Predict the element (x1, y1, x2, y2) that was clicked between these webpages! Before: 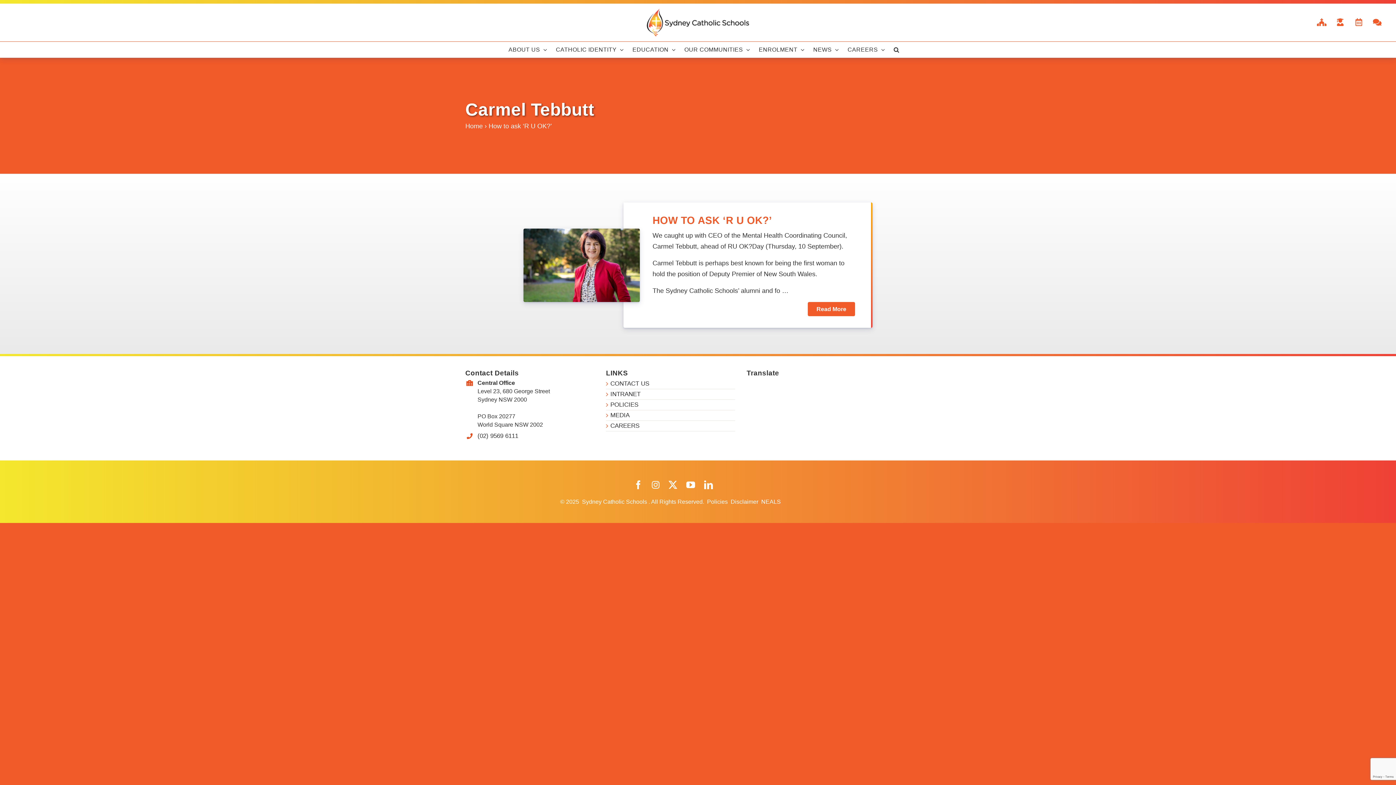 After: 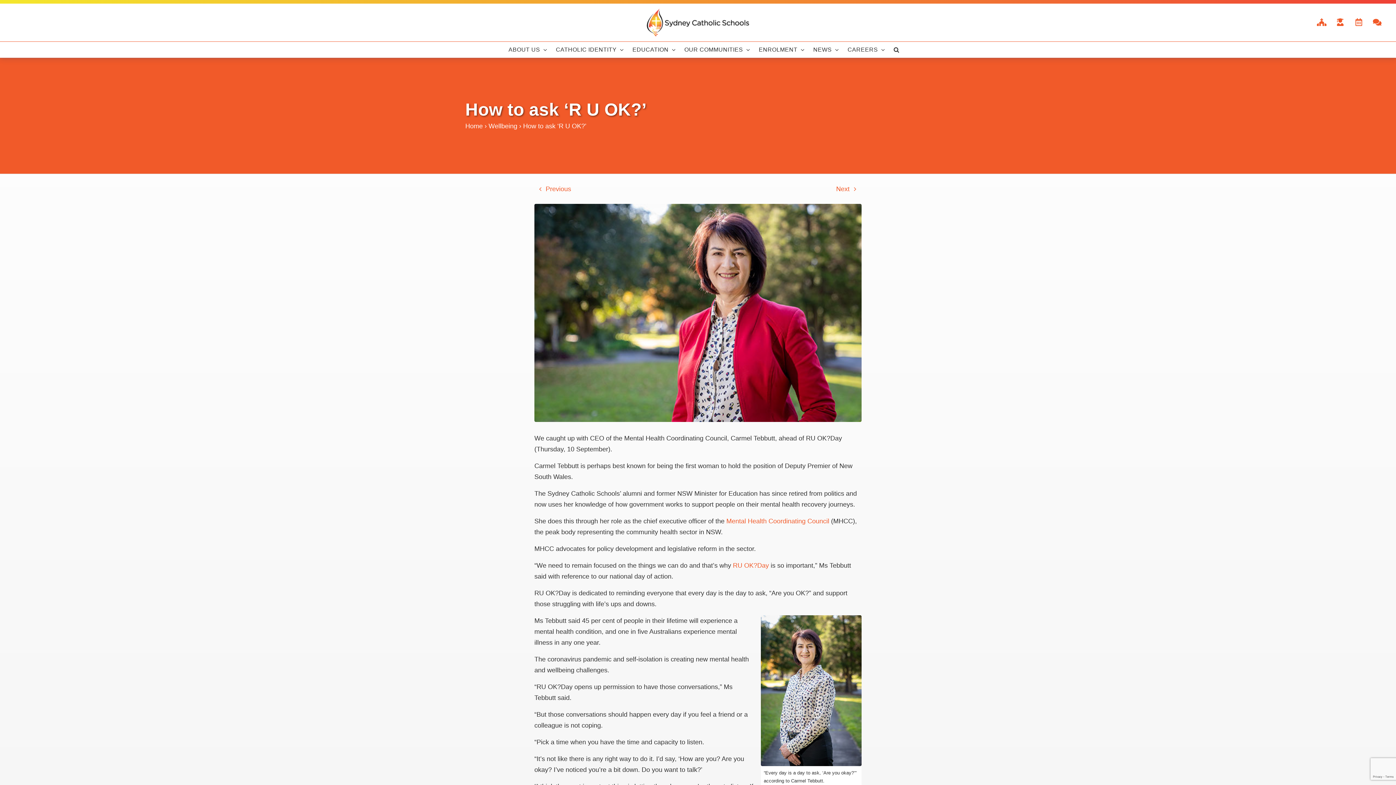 Action: bbox: (523, 228, 640, 302) label: How to ask ‘R U OK?’